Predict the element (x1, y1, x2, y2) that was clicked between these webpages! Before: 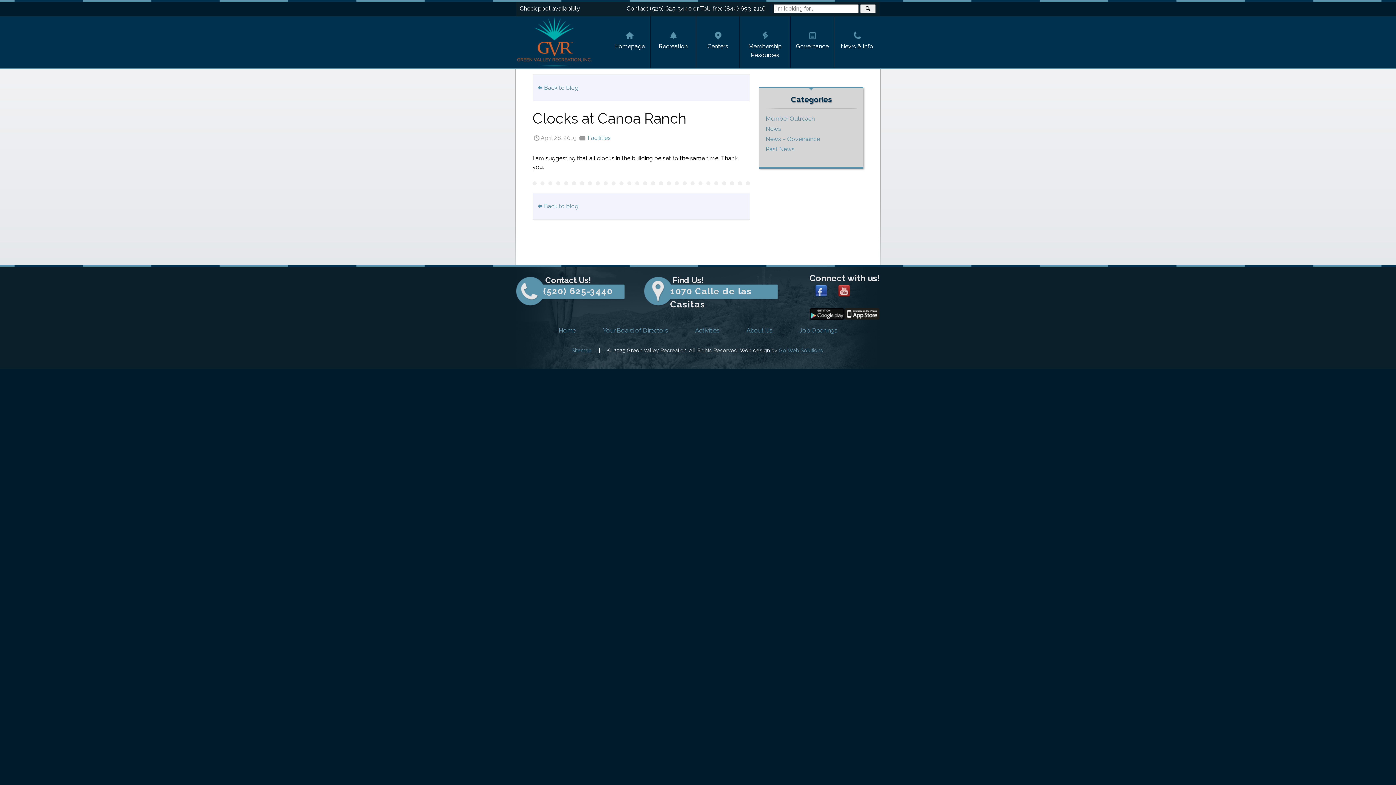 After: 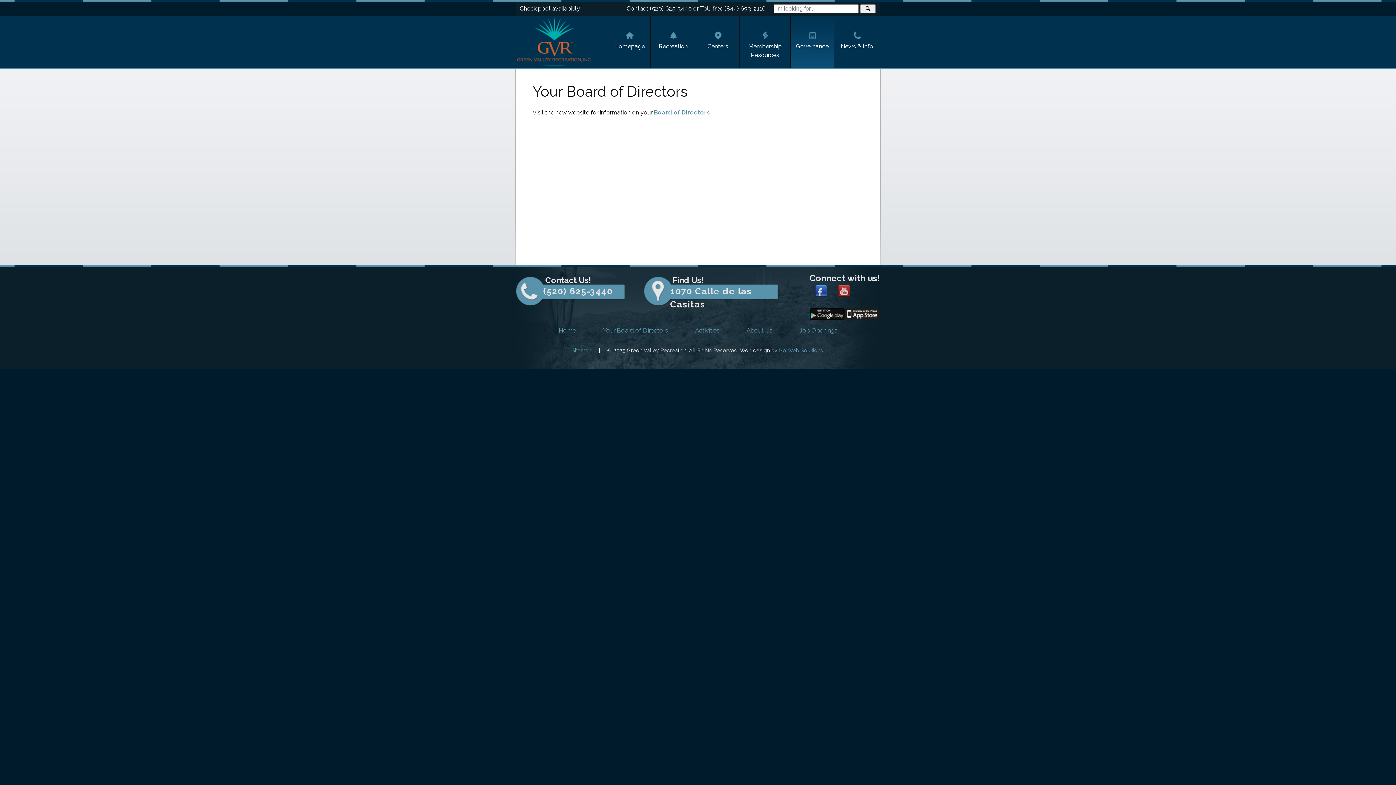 Action: bbox: (603, 326, 668, 334) label: Your Board of Directors